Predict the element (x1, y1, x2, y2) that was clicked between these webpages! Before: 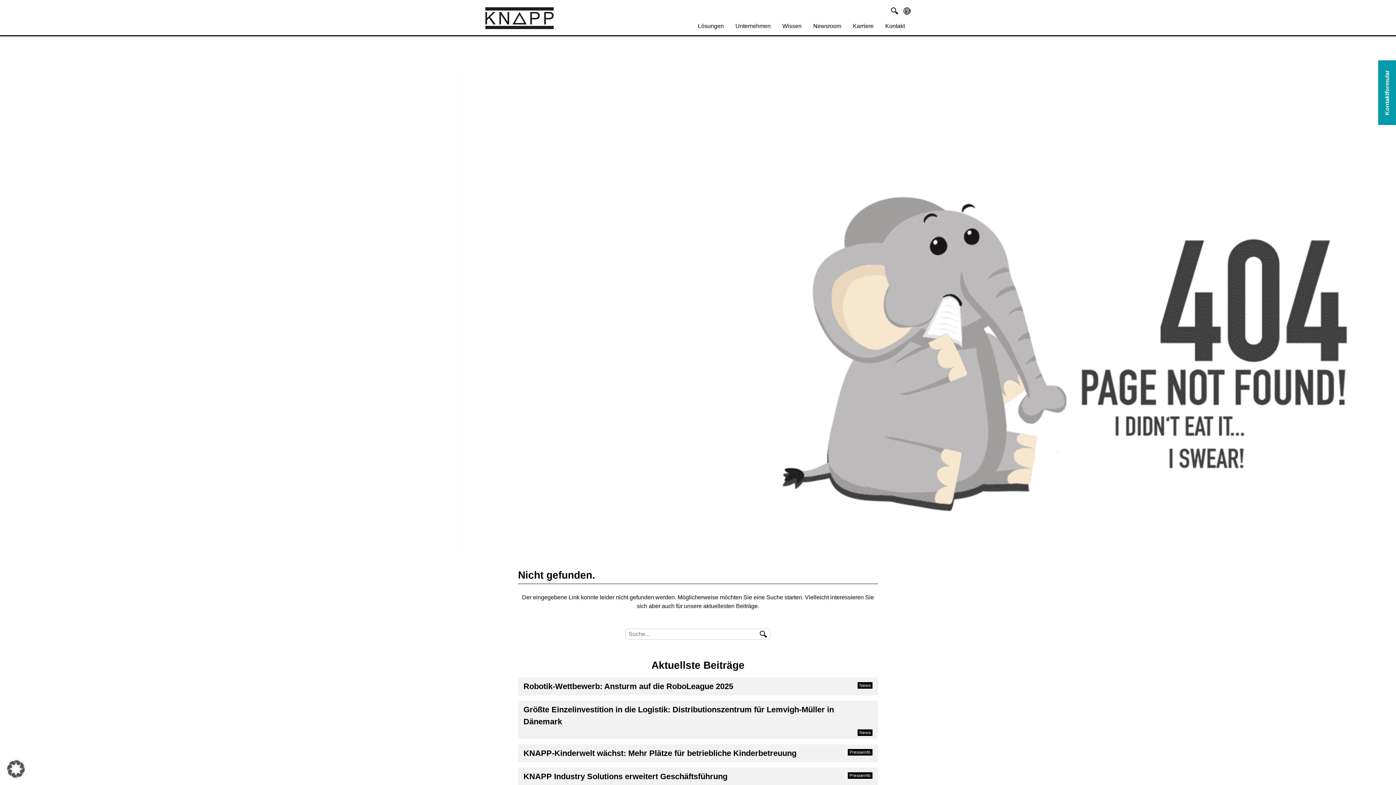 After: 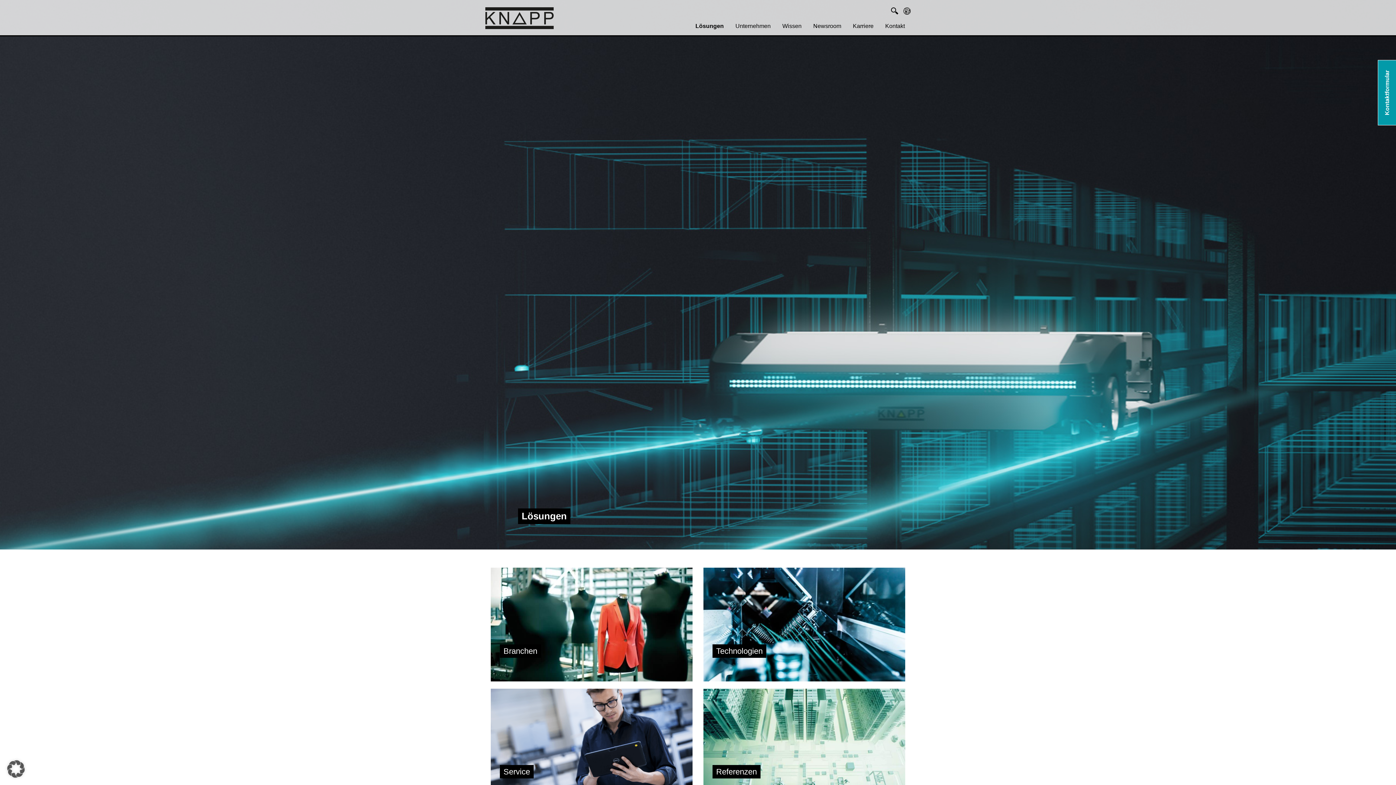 Action: bbox: (692, 16, 729, 36) label: Lösungen